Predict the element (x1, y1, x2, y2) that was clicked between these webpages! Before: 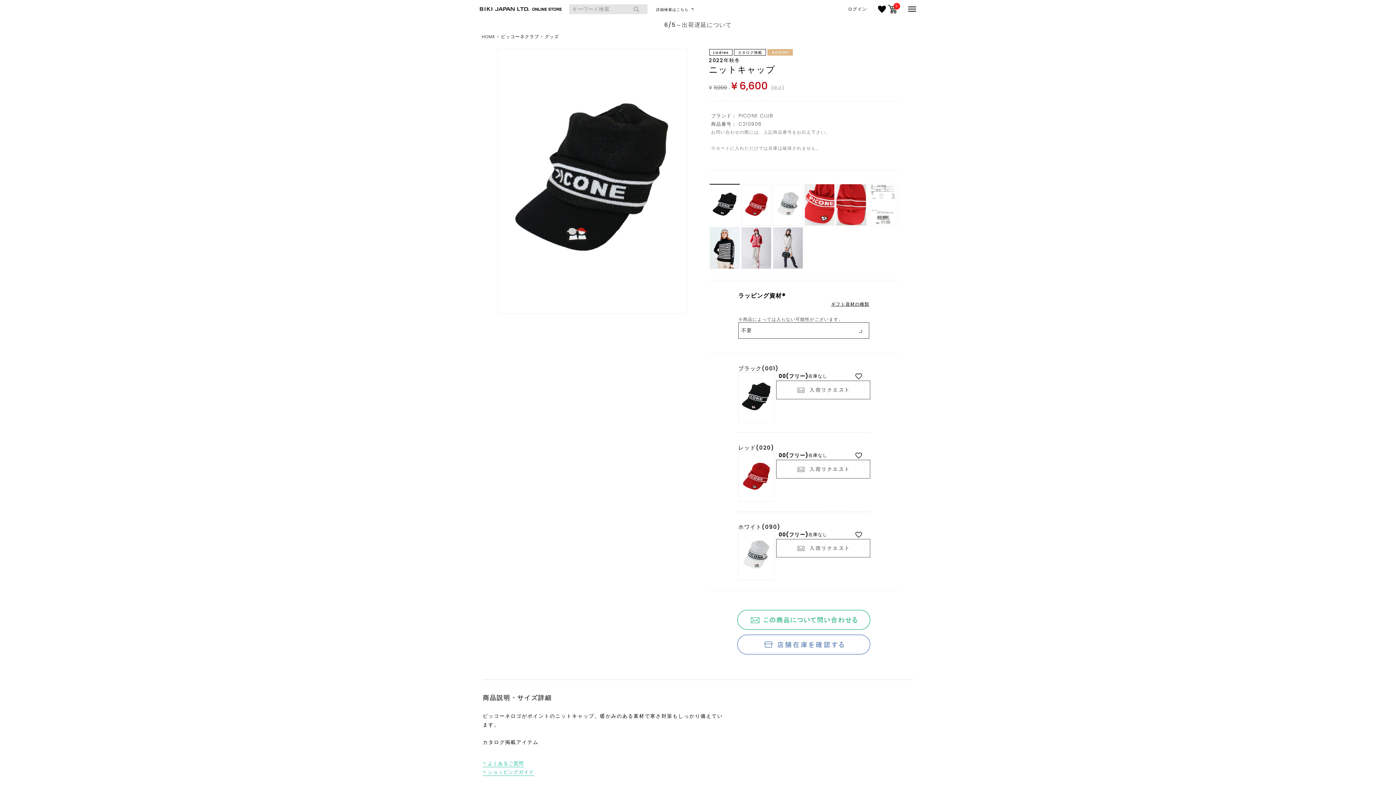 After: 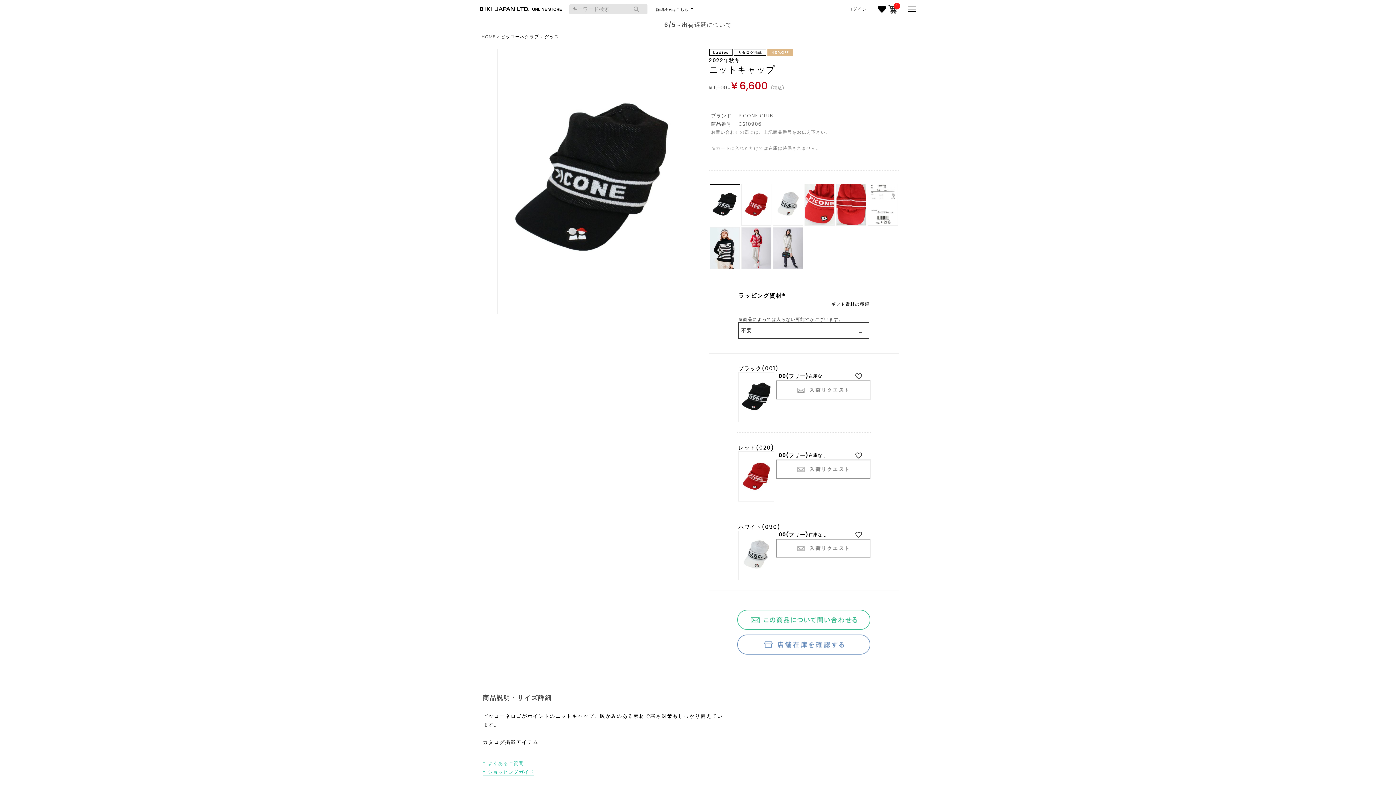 Action: label: よくあるご質問 bbox: (482, 760, 523, 767)